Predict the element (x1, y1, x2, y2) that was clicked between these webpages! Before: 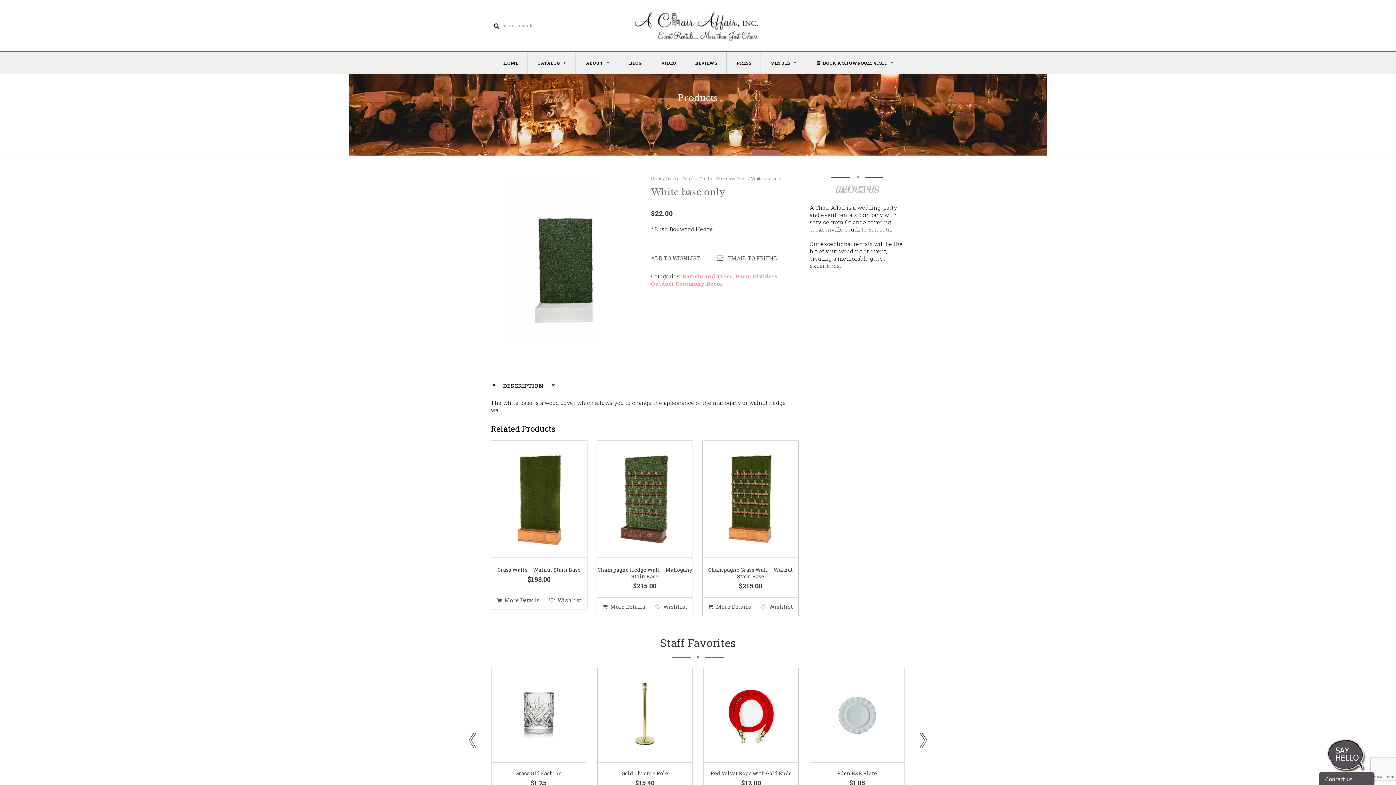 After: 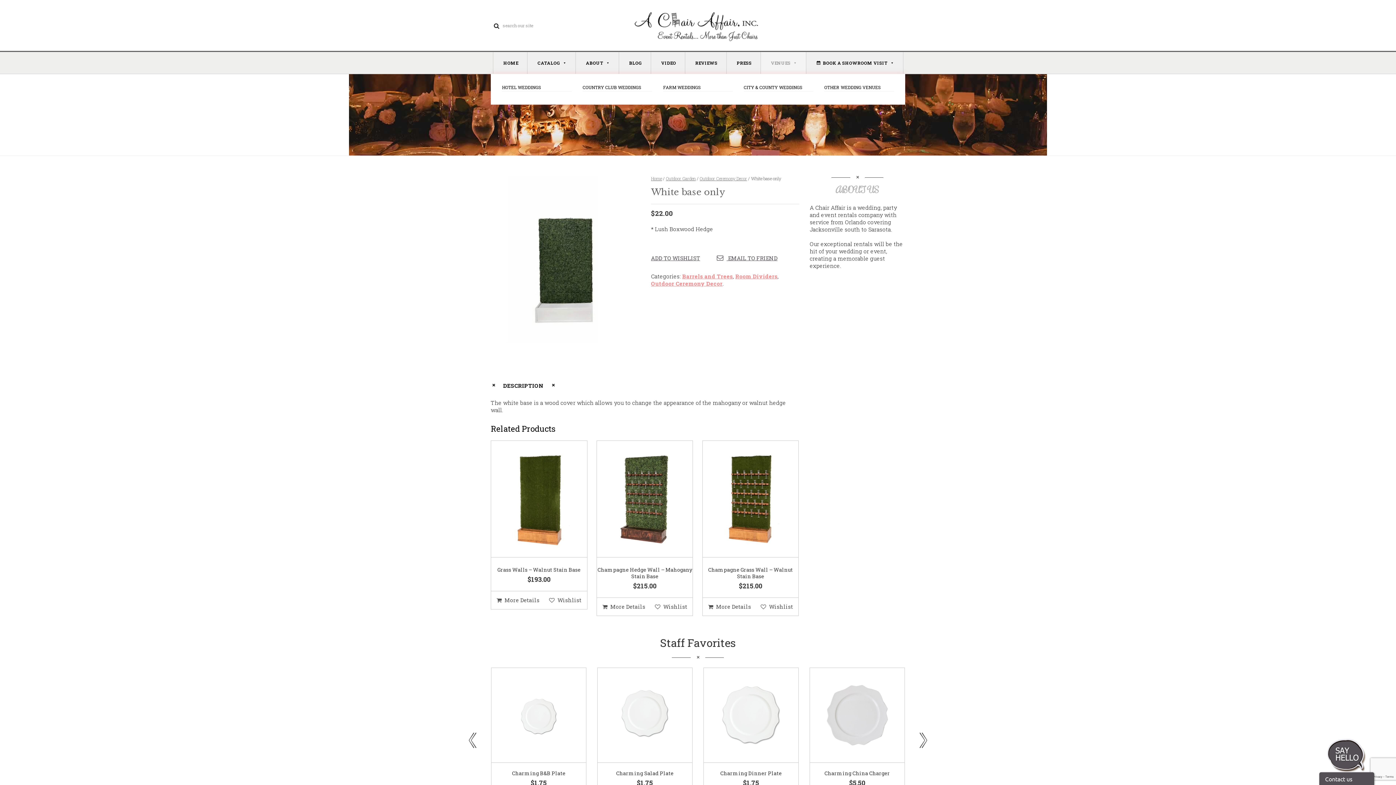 Action: label: VENUES bbox: (760, 52, 806, 73)